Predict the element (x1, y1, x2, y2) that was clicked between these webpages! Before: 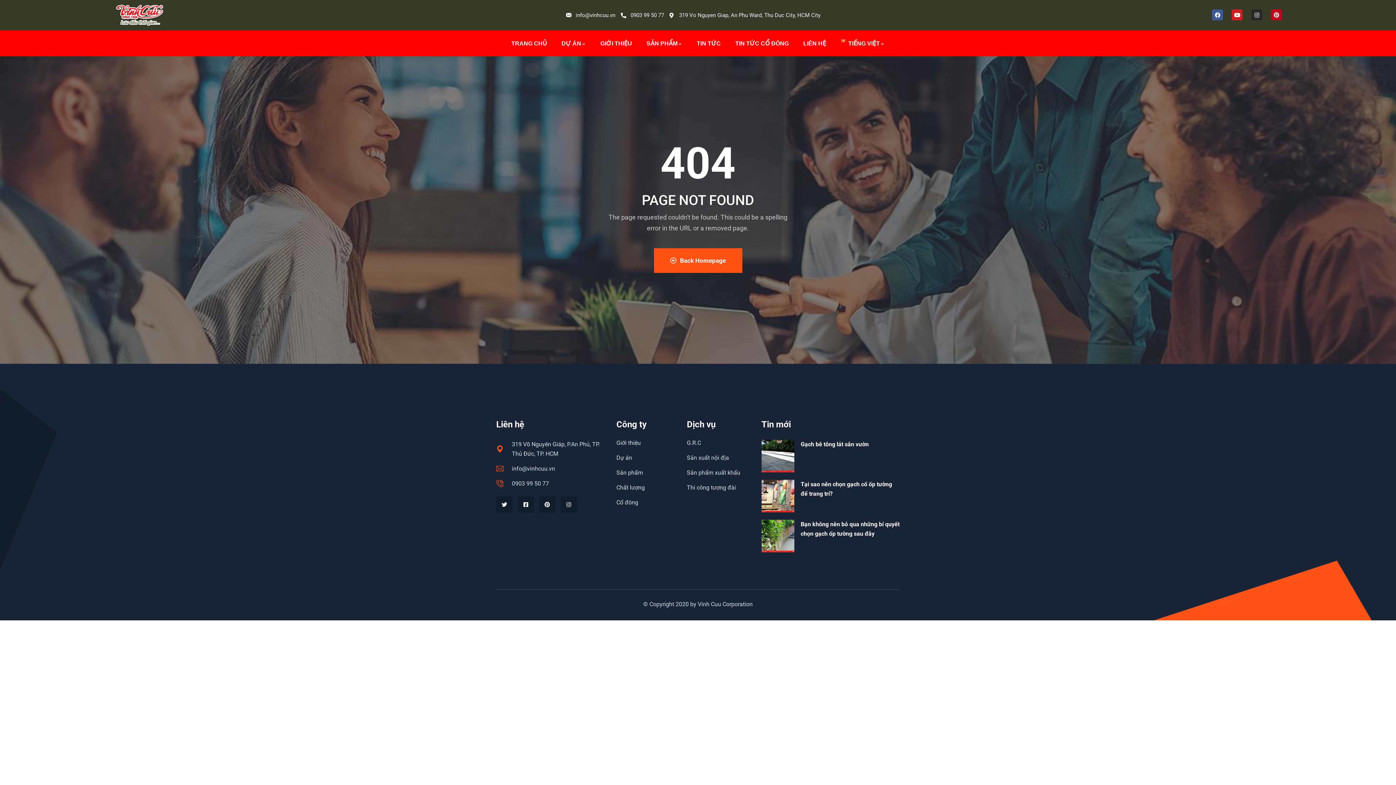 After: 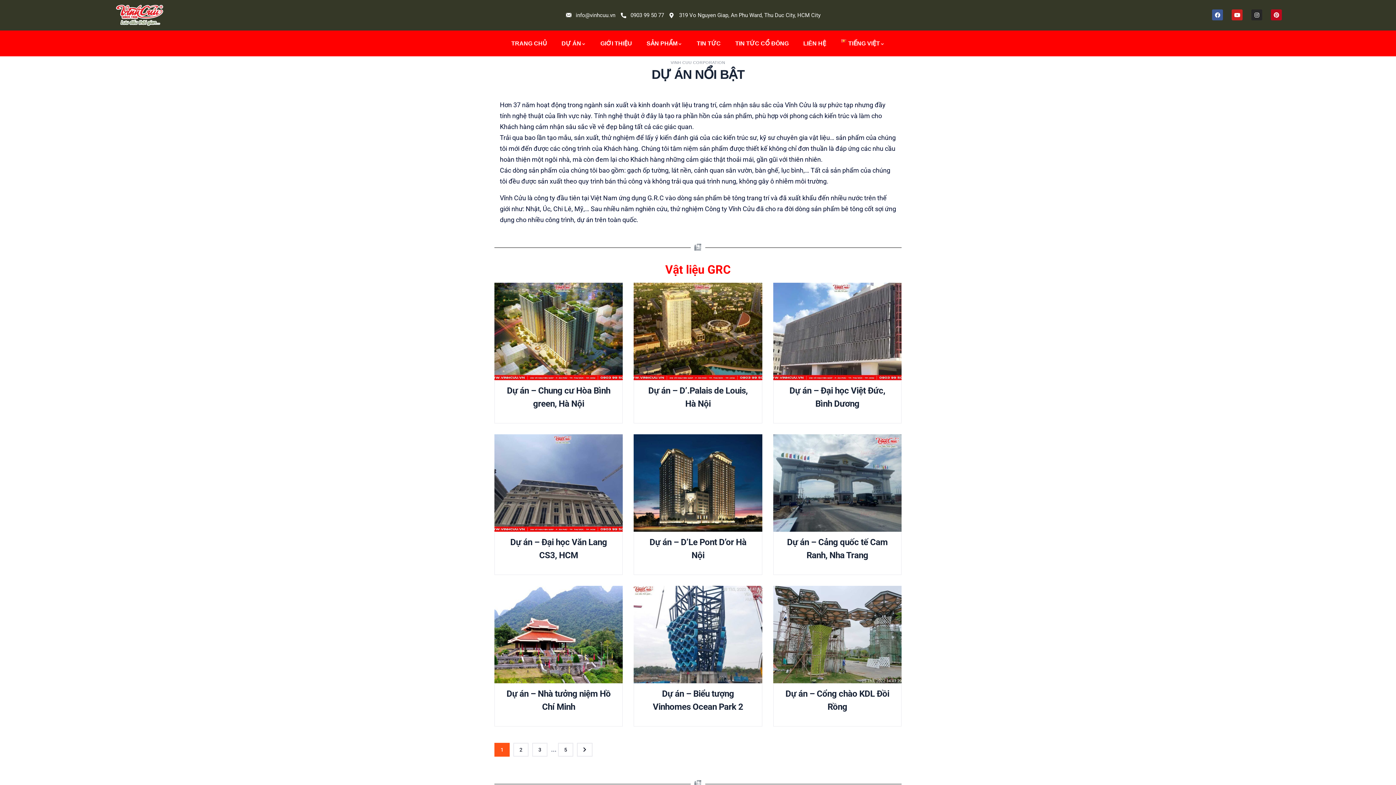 Action: bbox: (554, 30, 593, 56) label: DỰ ÁN